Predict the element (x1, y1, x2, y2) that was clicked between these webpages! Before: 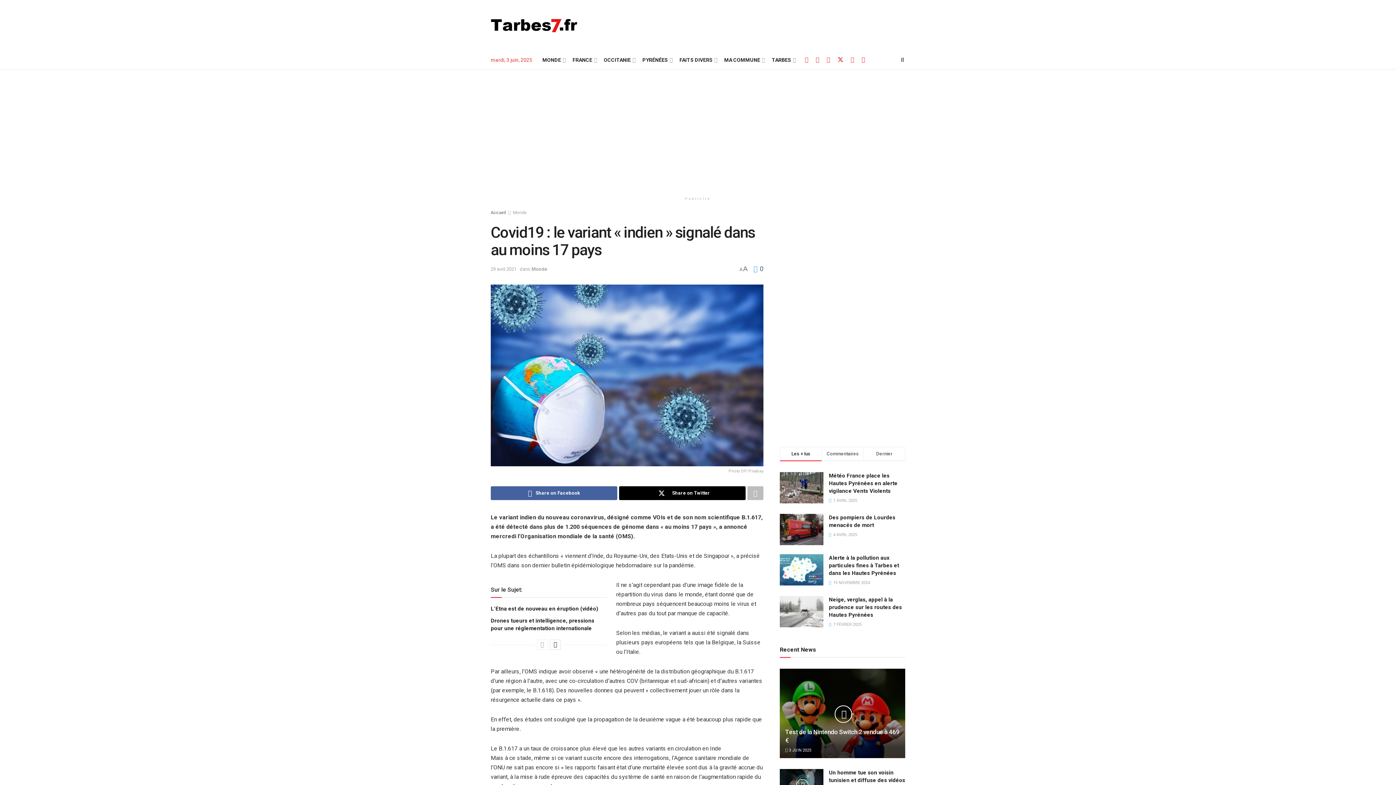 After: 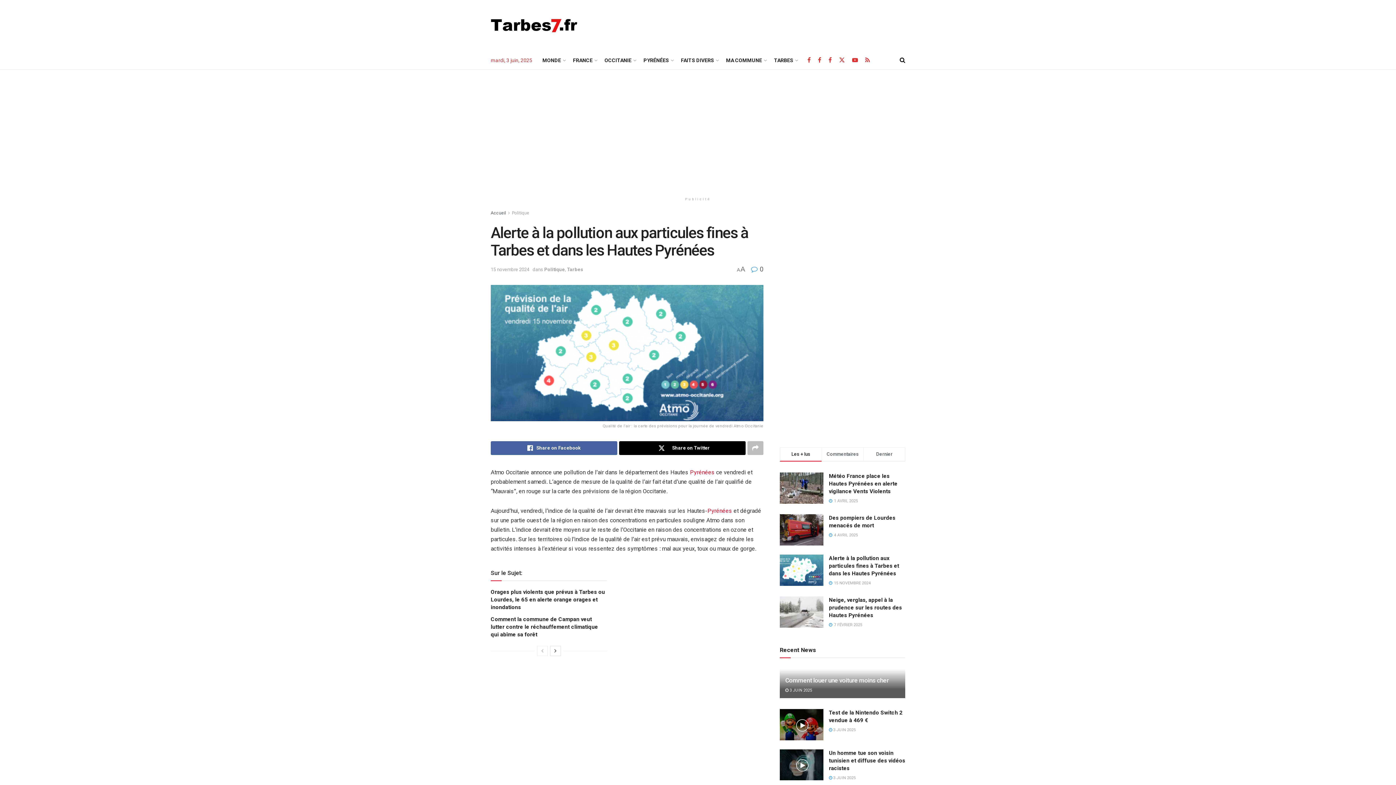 Action: bbox: (780, 554, 823, 585)